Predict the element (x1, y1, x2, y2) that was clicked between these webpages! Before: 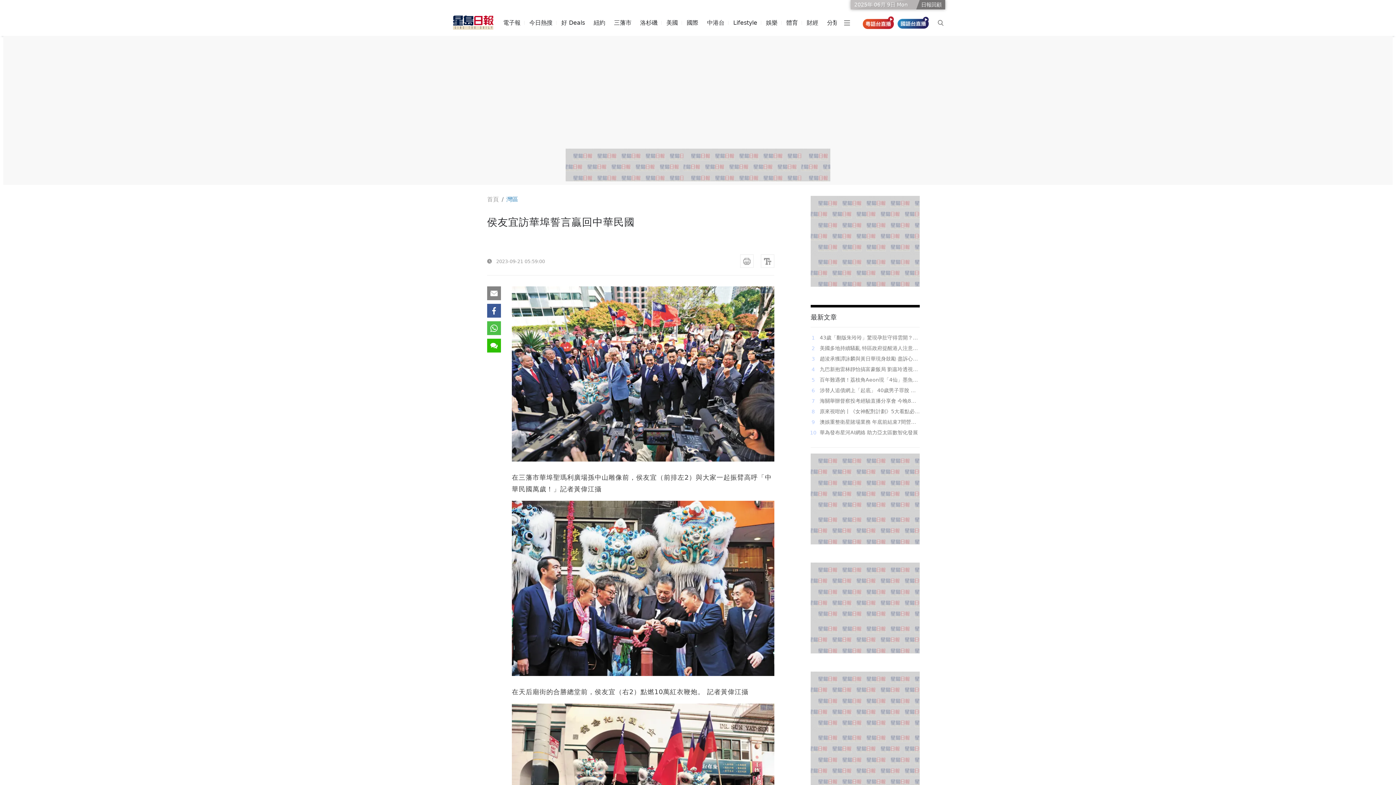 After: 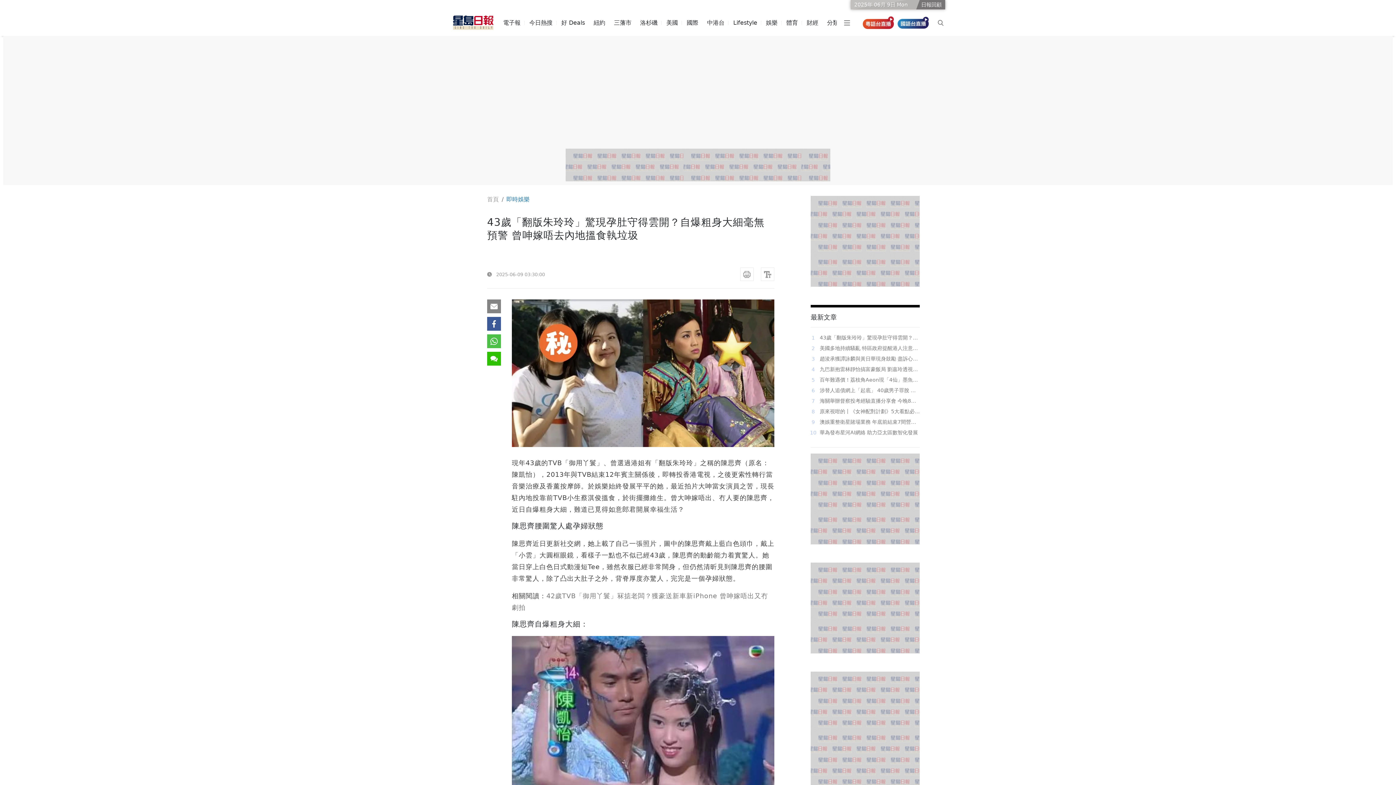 Action: bbox: (820, 334, 920, 341) label: 43歲「翻版朱玲玲」驚現孕肚守得雲開？自爆粗身大細毫無預警 曾呻嫁唔去內地搵食執垃圾